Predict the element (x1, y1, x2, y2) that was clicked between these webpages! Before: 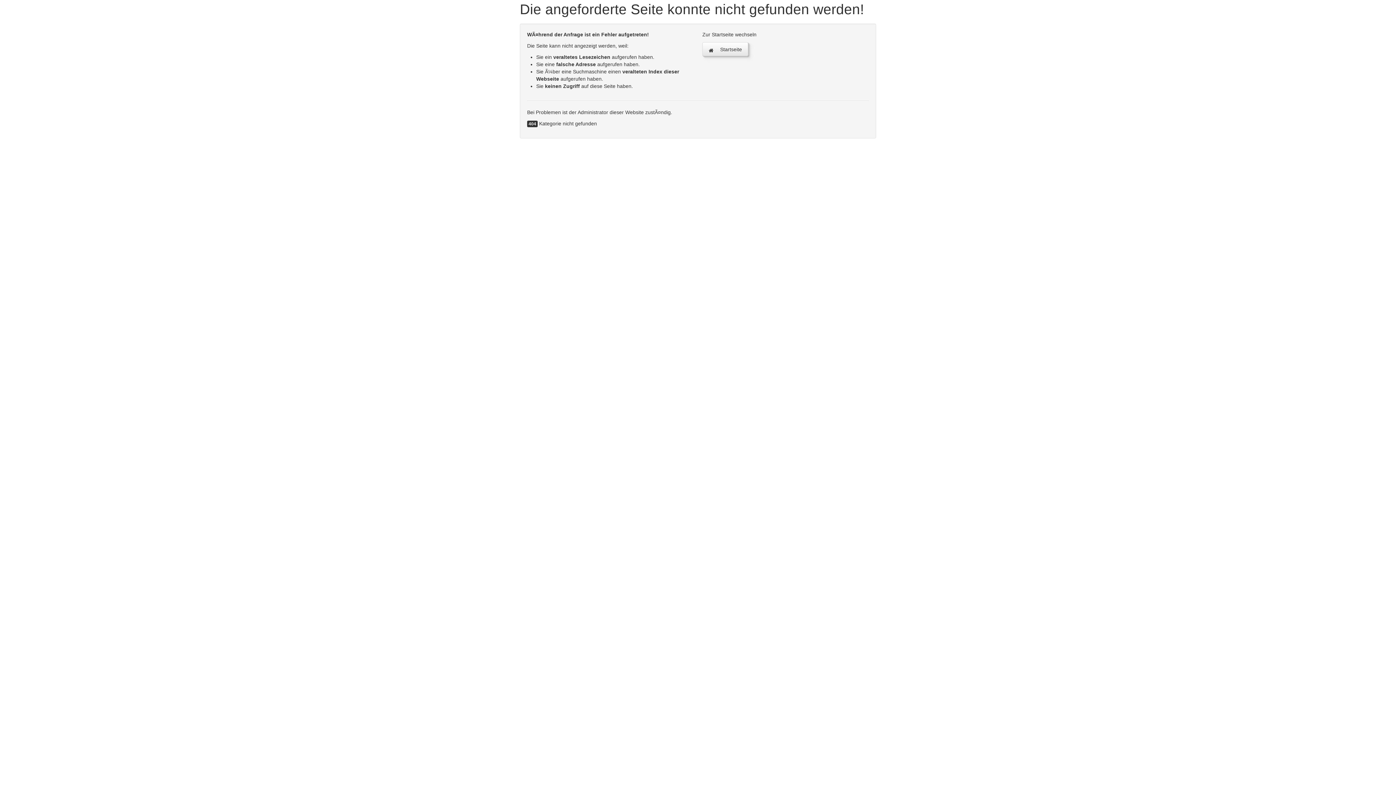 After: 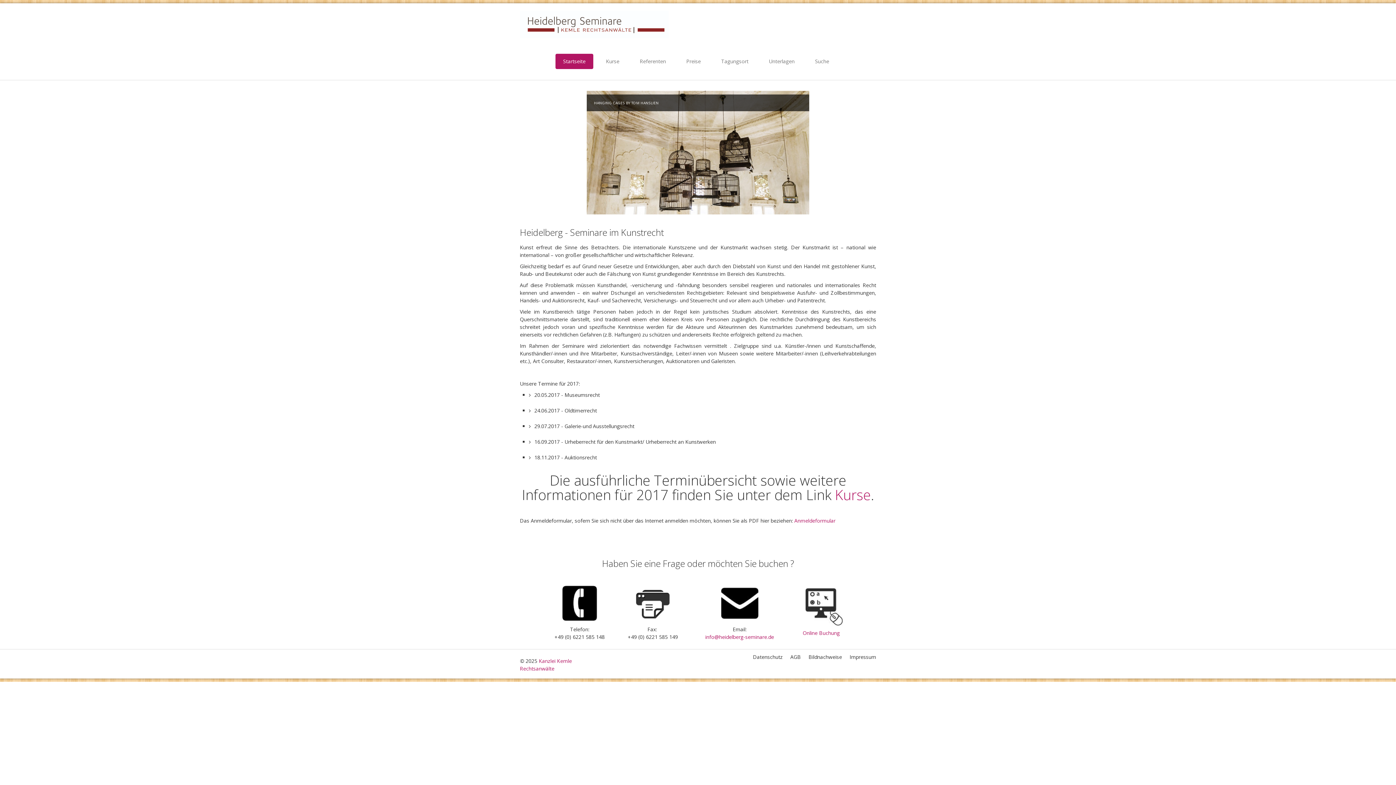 Action: label:  Startseite bbox: (702, 42, 748, 56)